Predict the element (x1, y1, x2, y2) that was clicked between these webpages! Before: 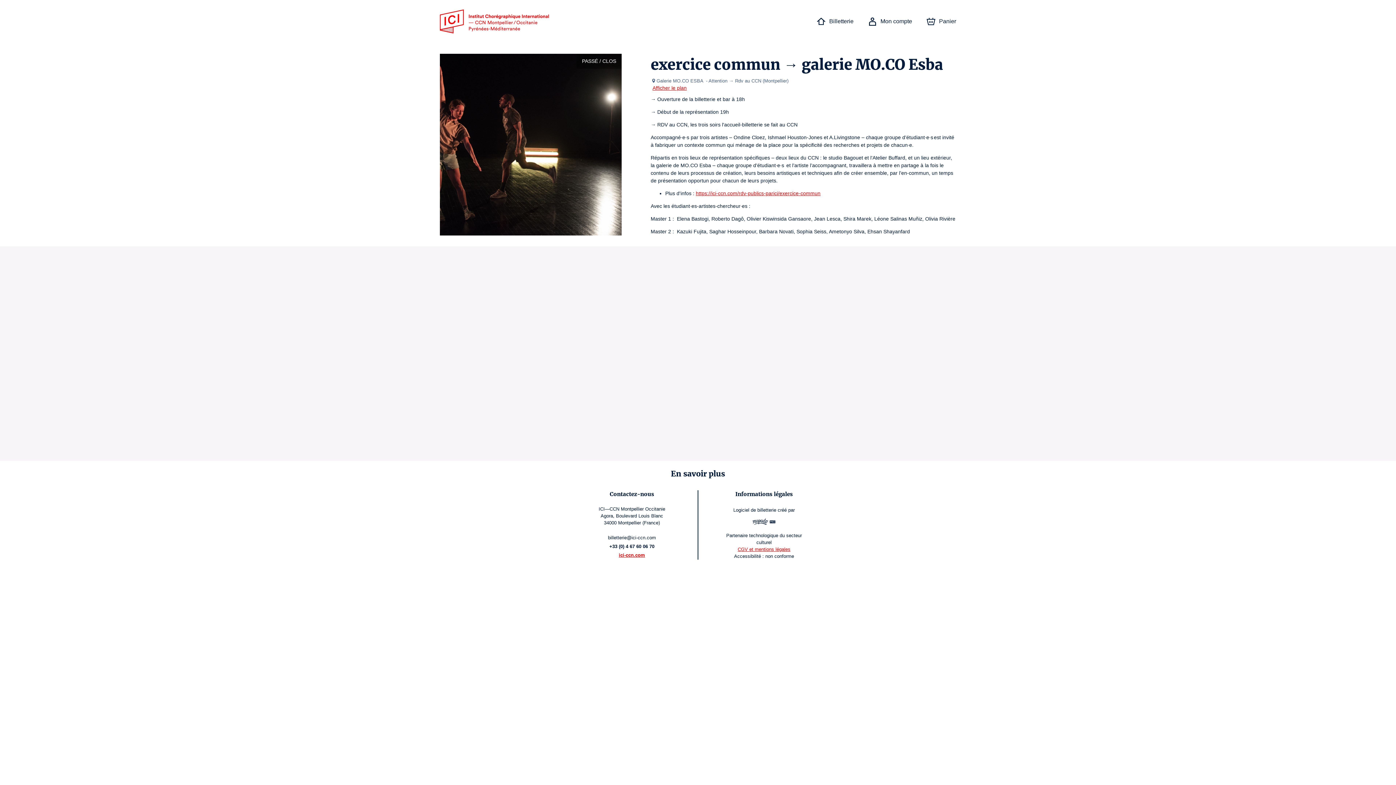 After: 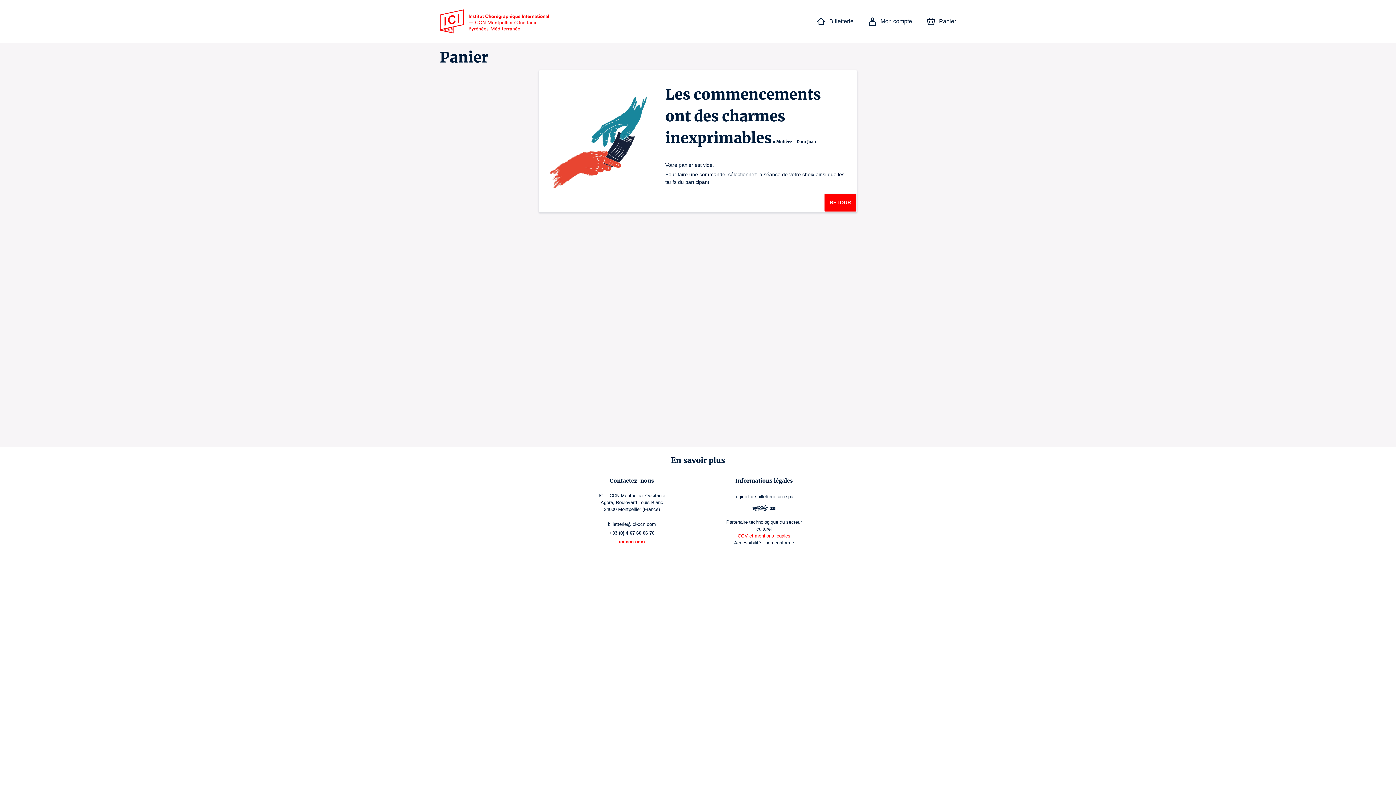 Action: label: Panier bbox: (926, 14, 956, 28)